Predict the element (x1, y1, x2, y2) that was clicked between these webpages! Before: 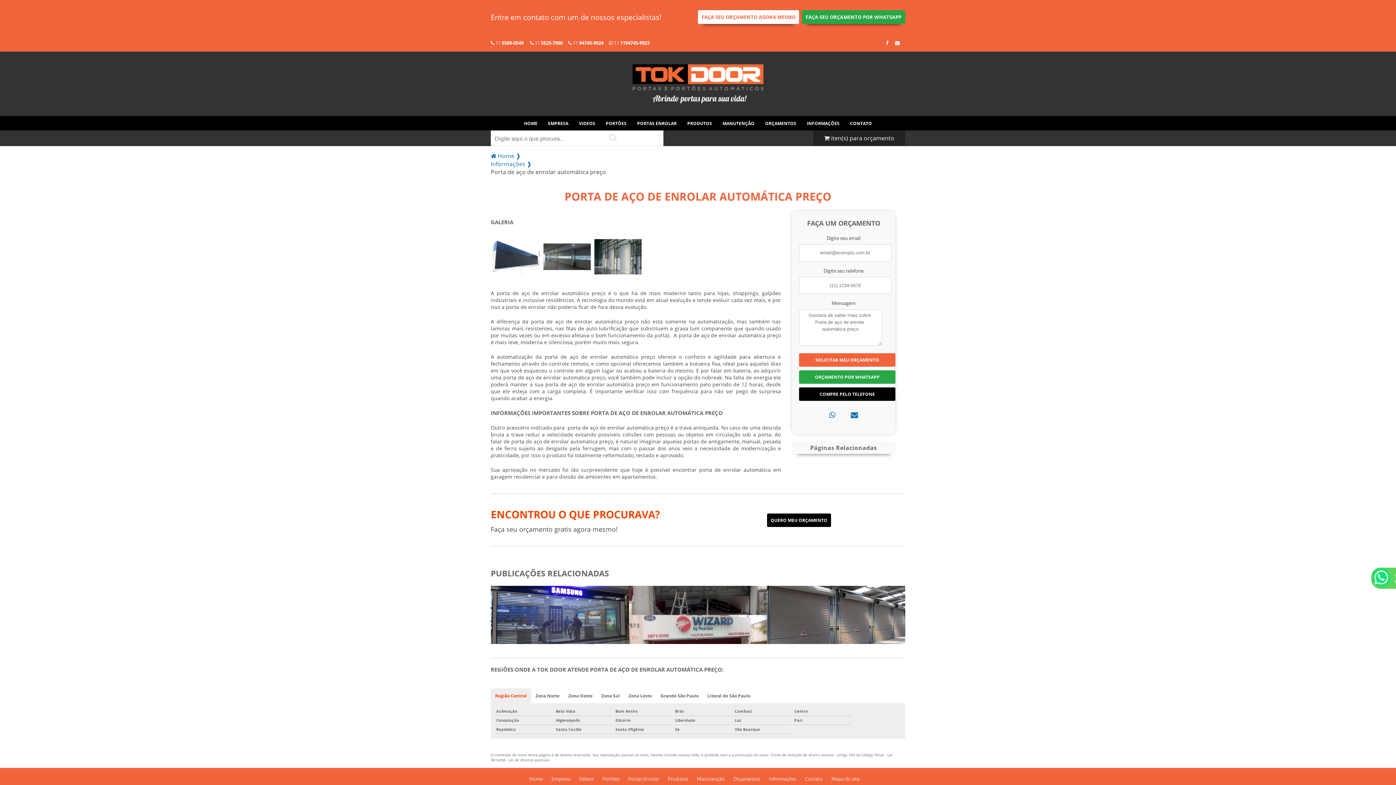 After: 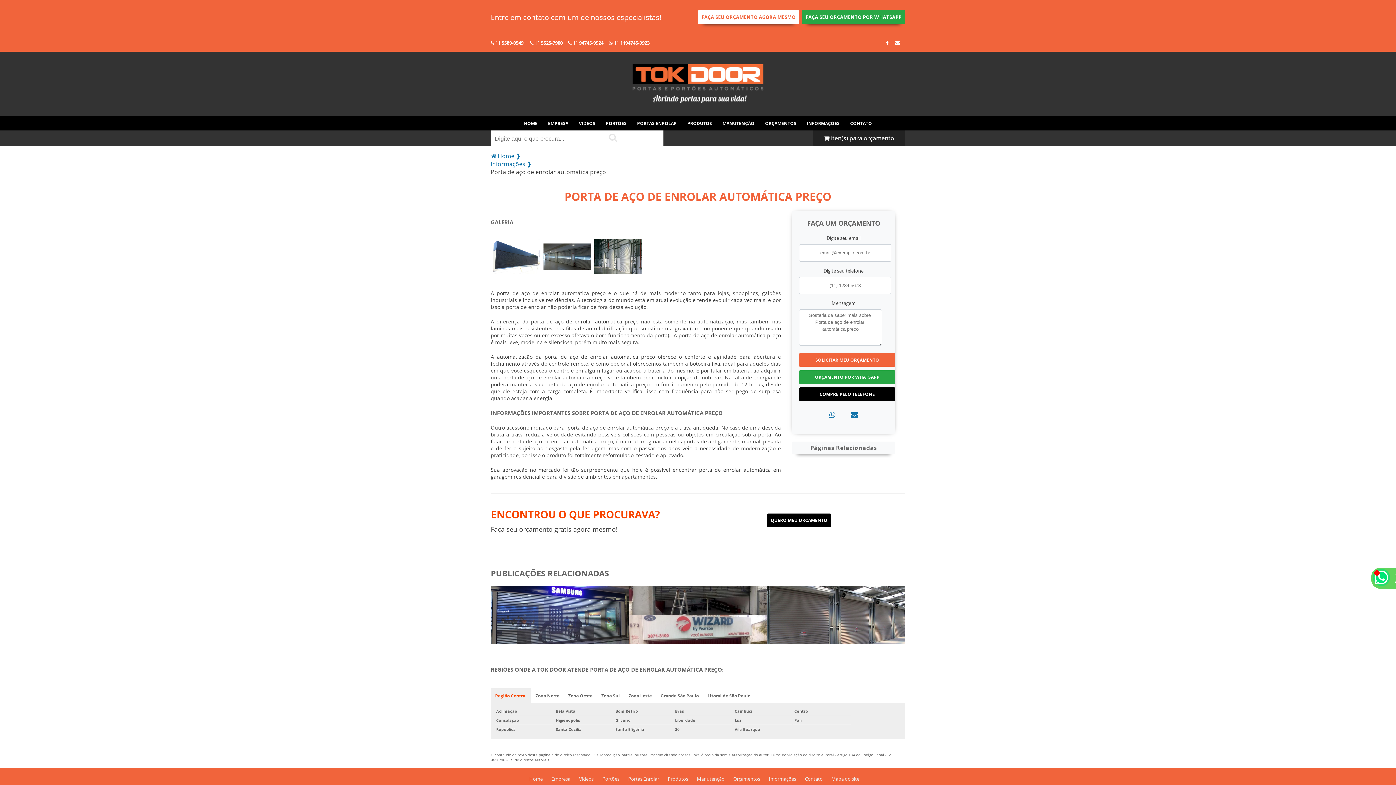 Action: bbox: (490, 688, 531, 703) label: Região Central